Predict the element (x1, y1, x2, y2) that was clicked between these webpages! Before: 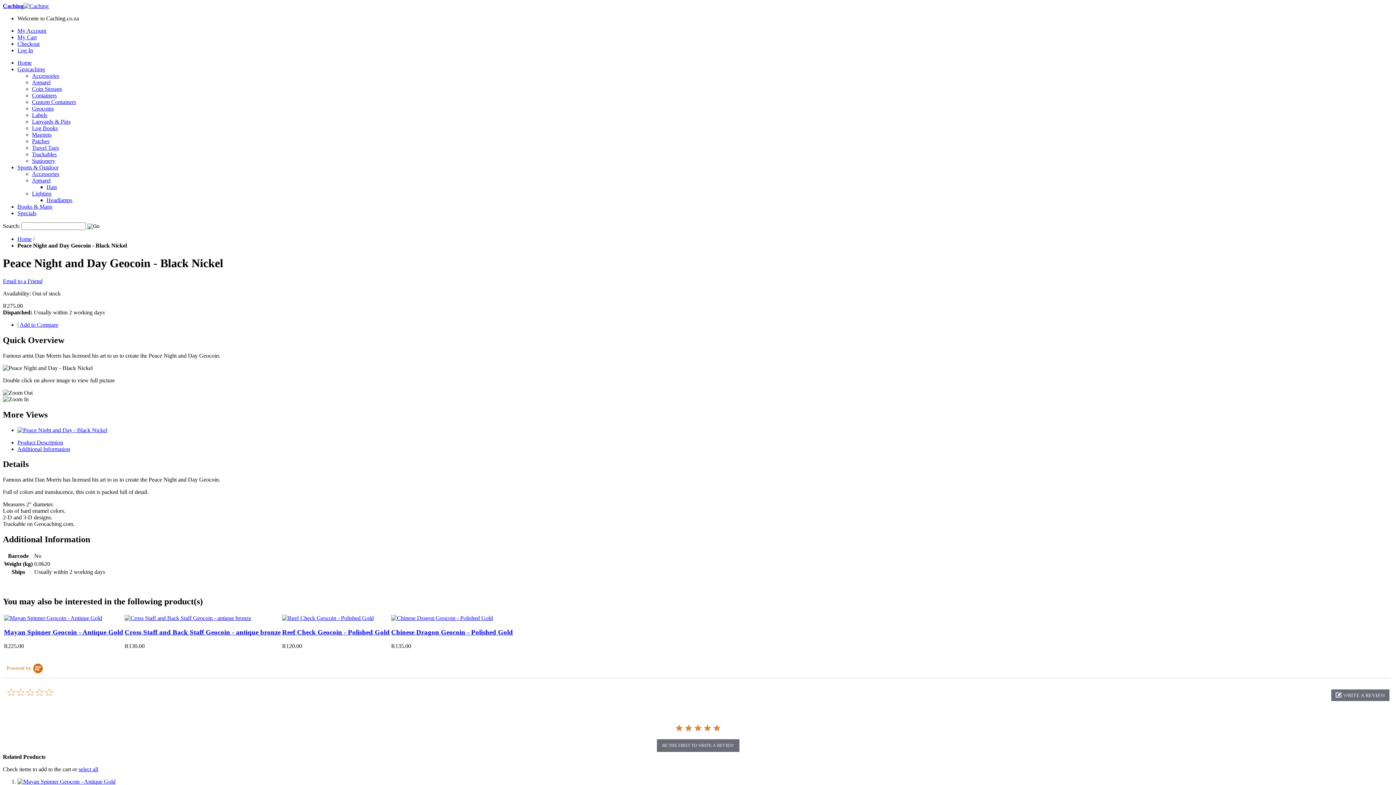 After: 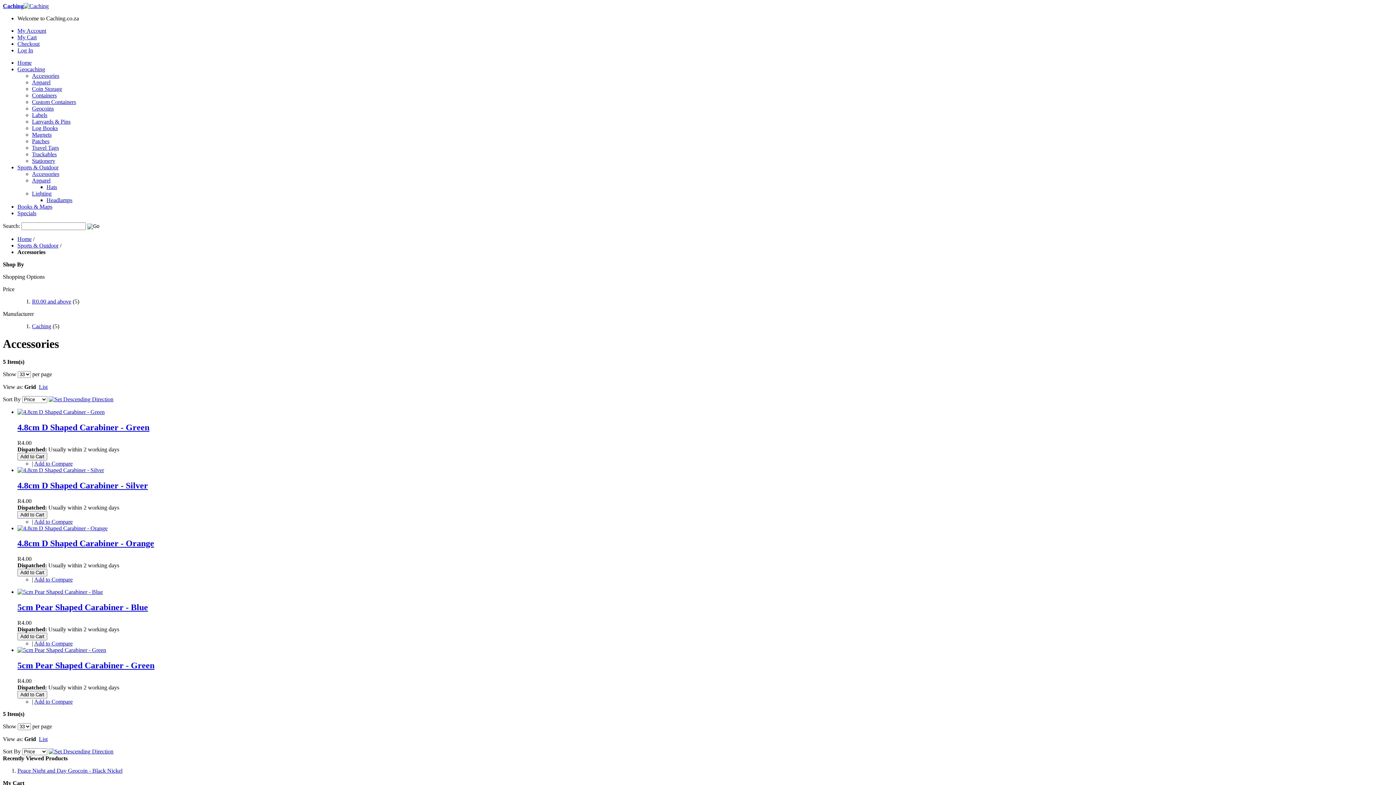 Action: bbox: (32, 170, 59, 177) label: Accessories